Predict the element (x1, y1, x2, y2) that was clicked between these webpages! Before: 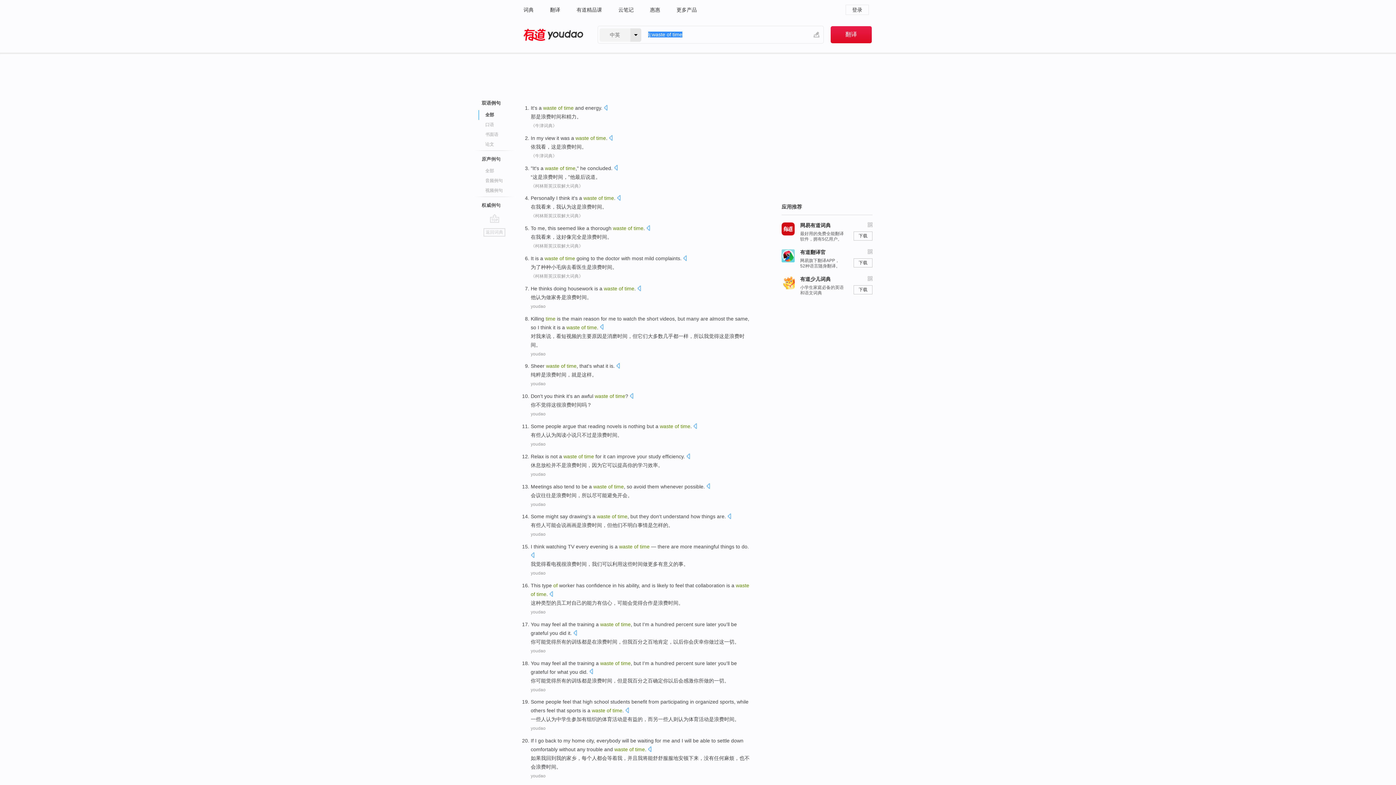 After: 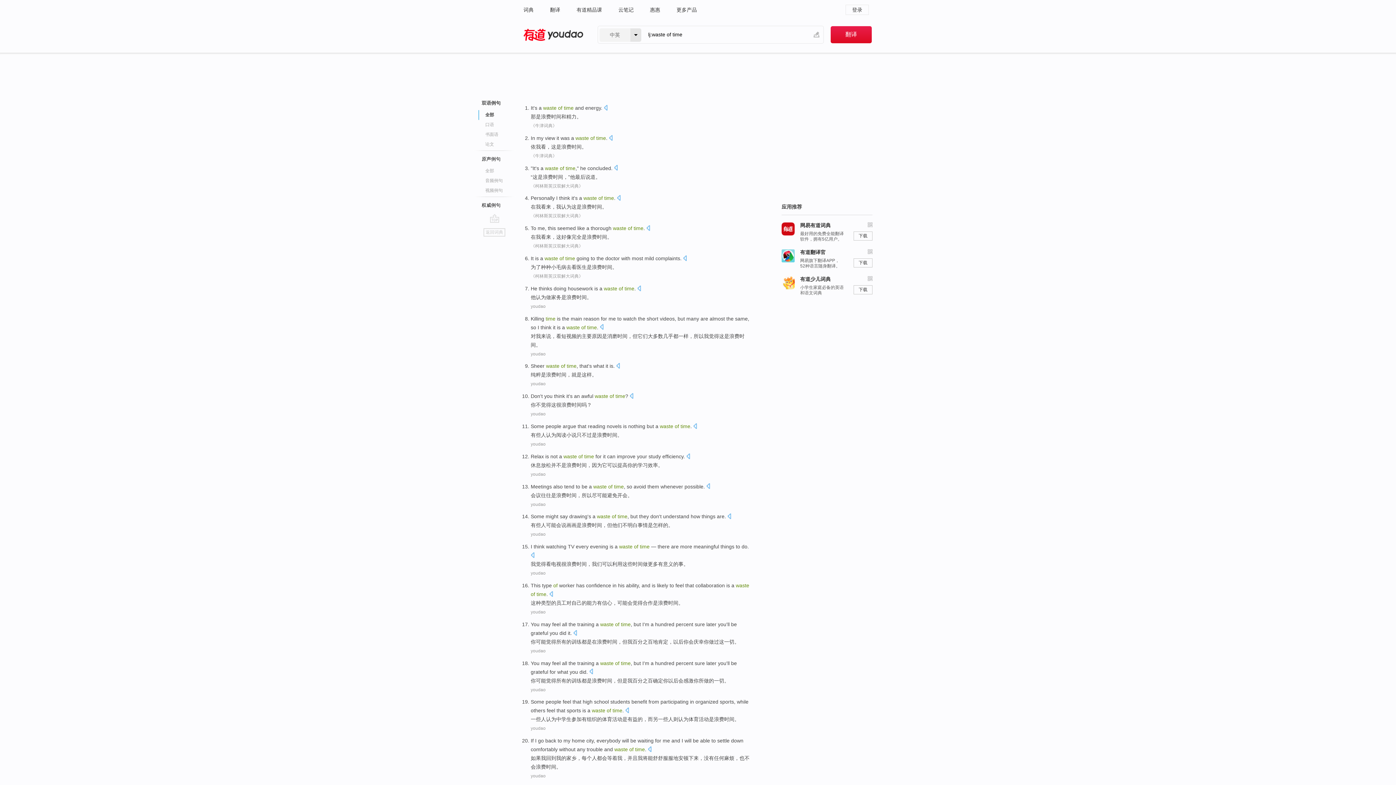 Action: label: youdao bbox: (530, 381, 545, 386)